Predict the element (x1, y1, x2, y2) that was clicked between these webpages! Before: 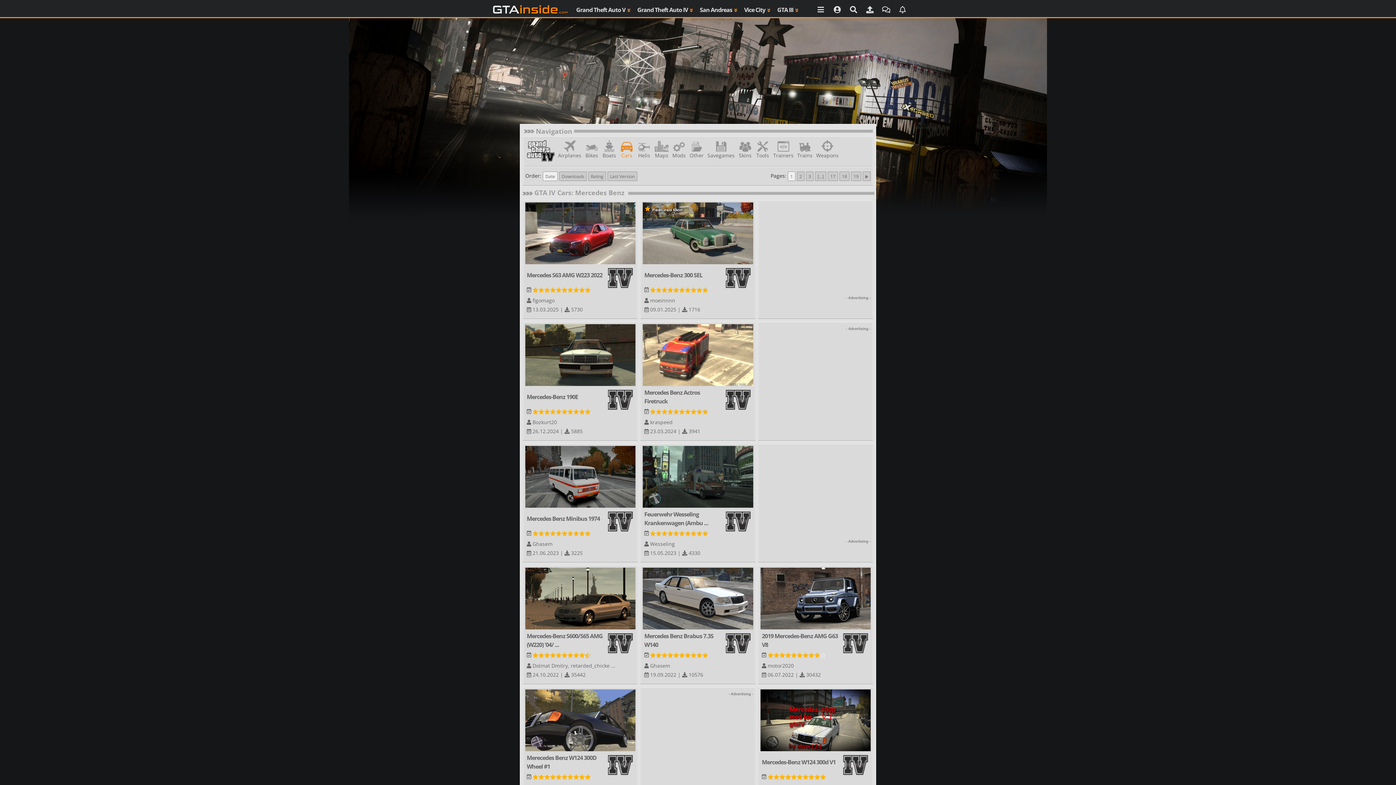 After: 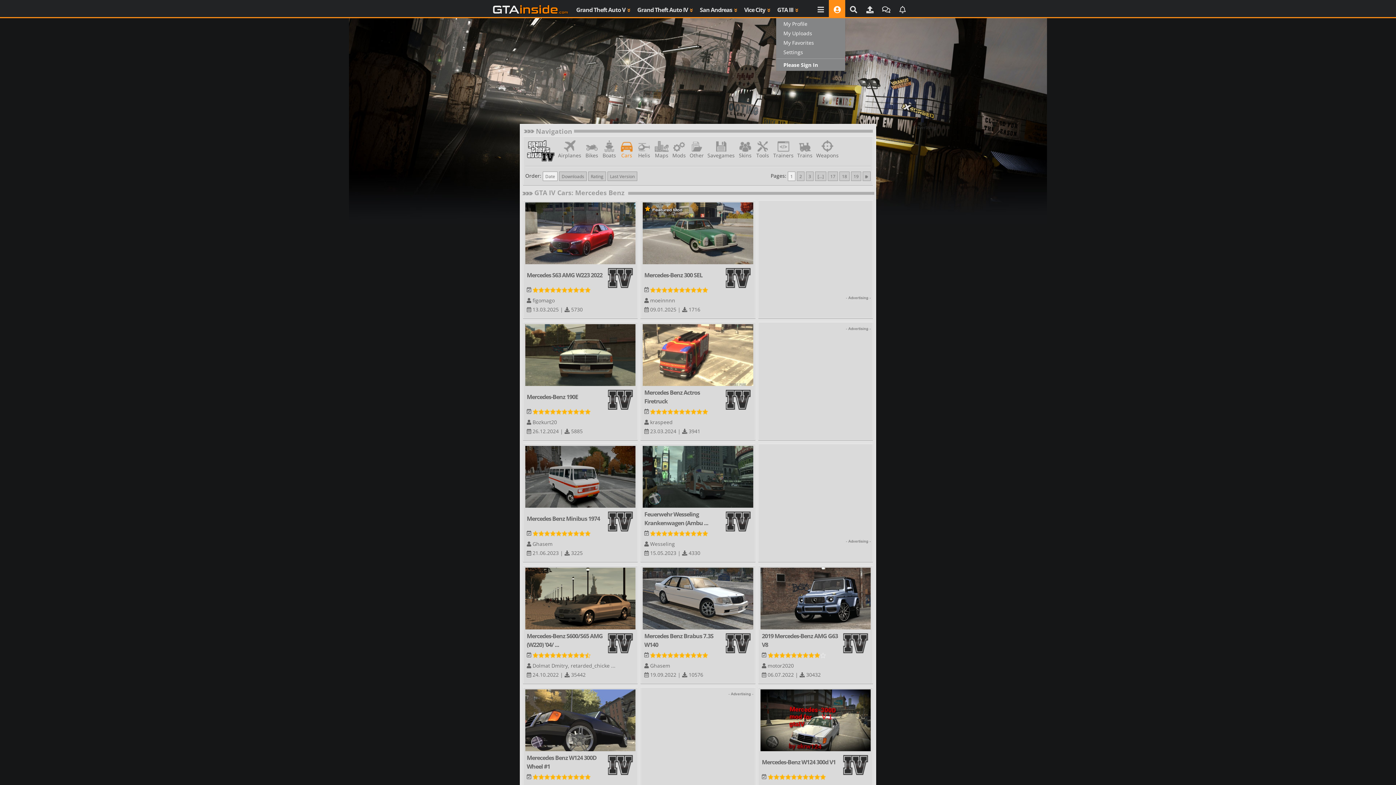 Action: bbox: (829, 0, 845, 17)